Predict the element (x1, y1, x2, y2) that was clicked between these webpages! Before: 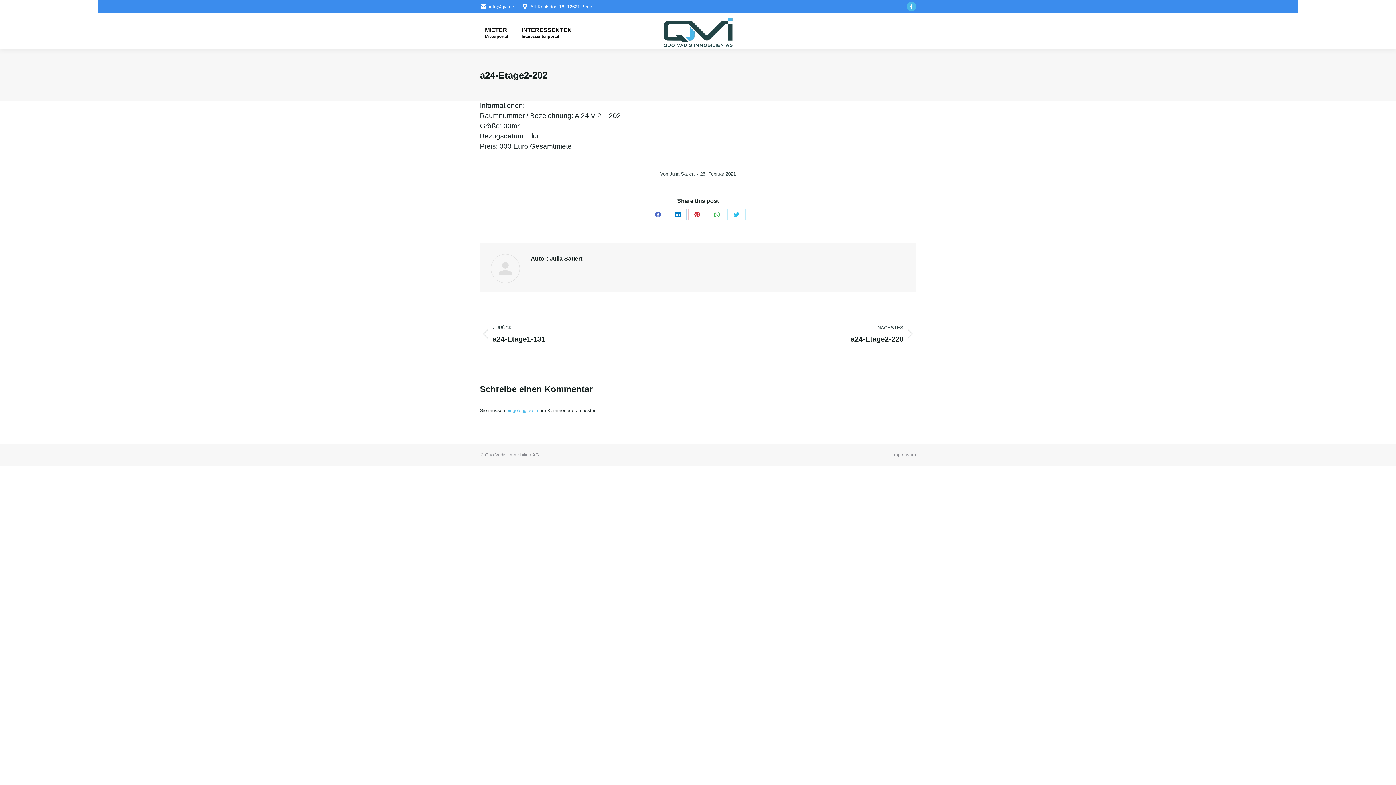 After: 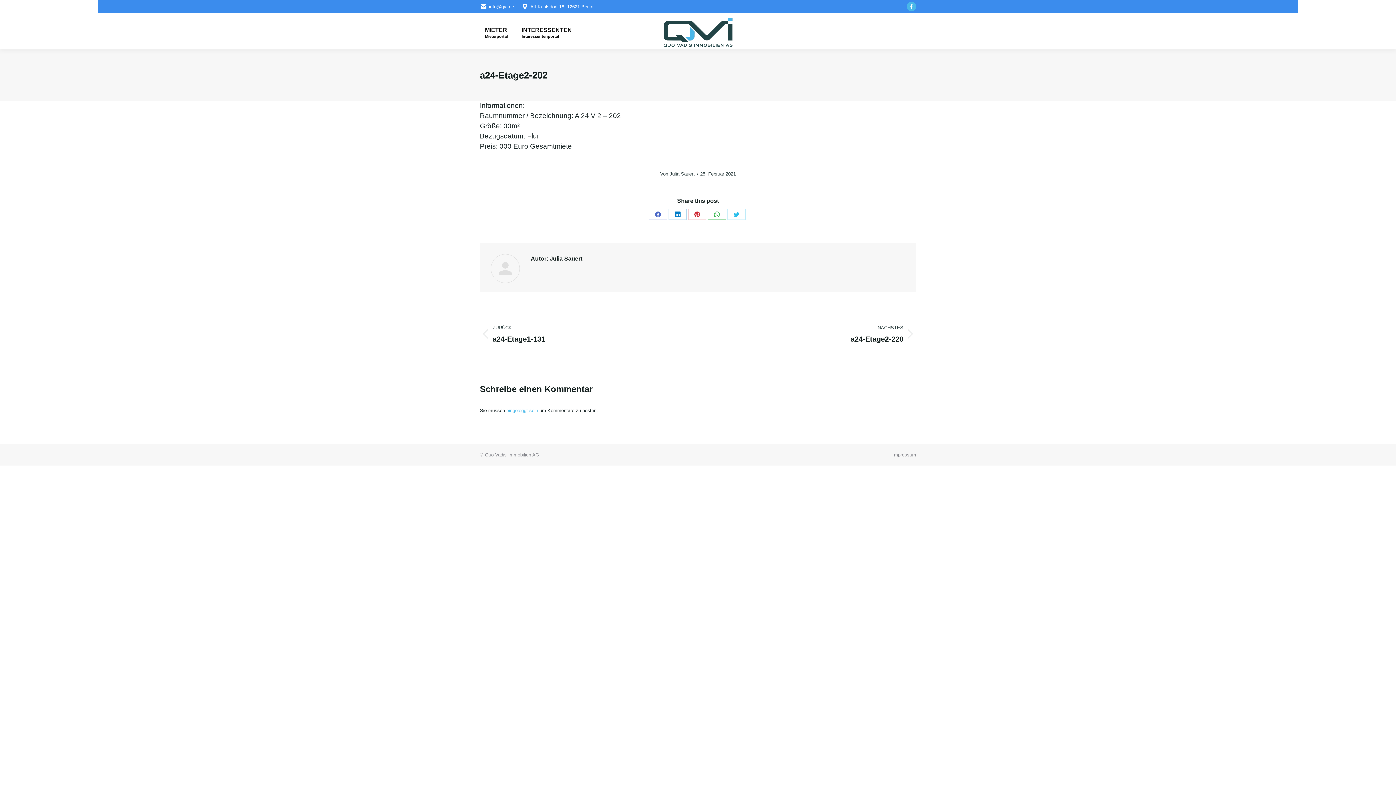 Action: label: Share on WhatsApp bbox: (708, 209, 726, 220)